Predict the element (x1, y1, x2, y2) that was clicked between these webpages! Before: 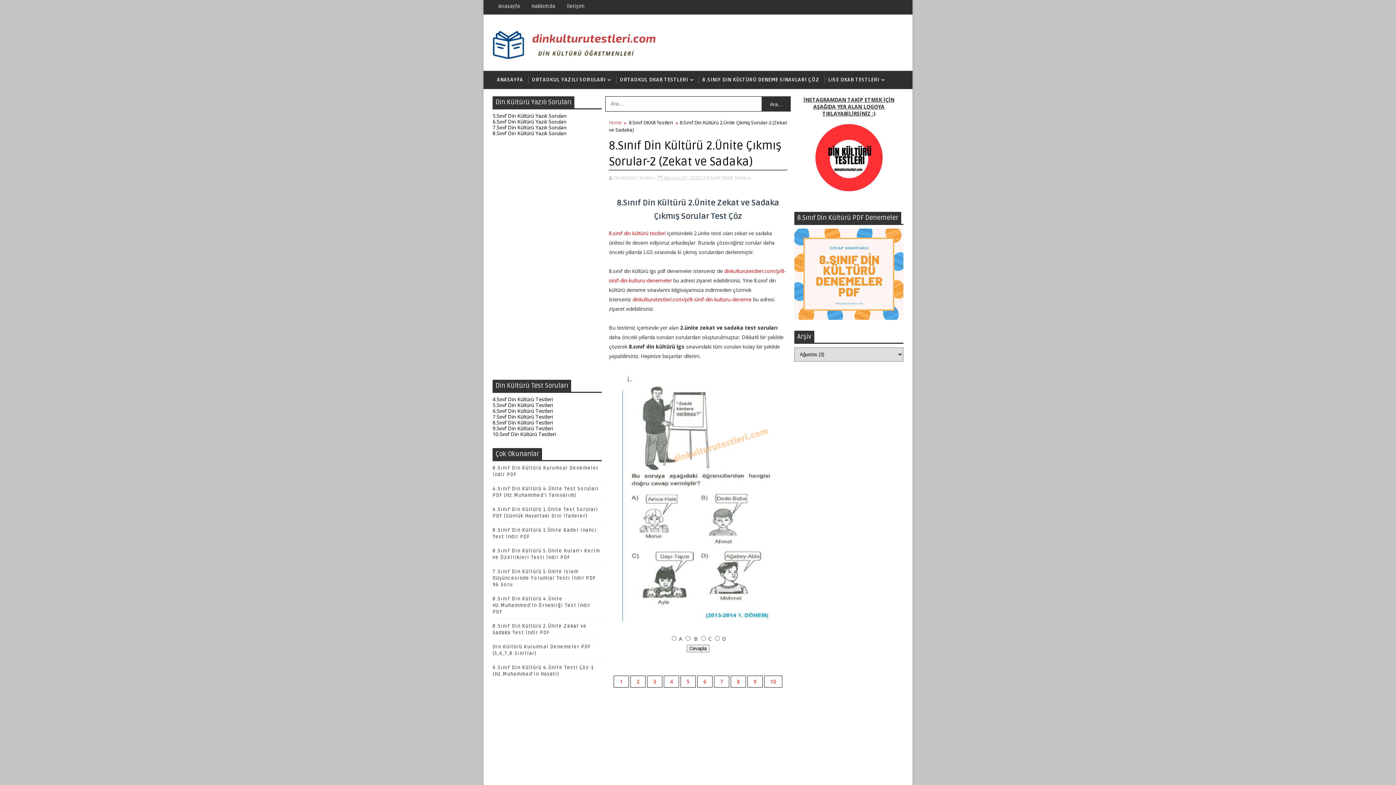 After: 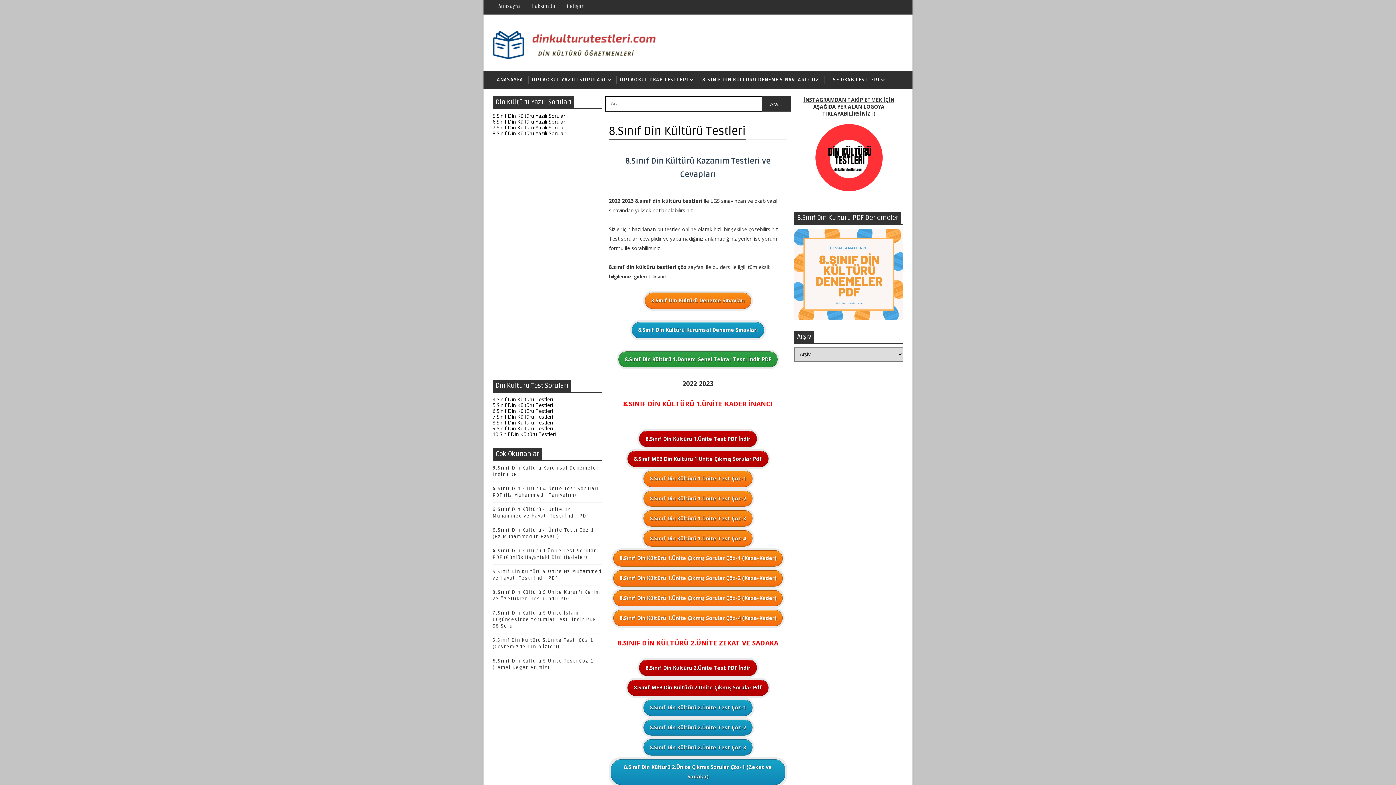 Action: bbox: (609, 229, 665, 236) label: 8.sınıf din kültürü testleri